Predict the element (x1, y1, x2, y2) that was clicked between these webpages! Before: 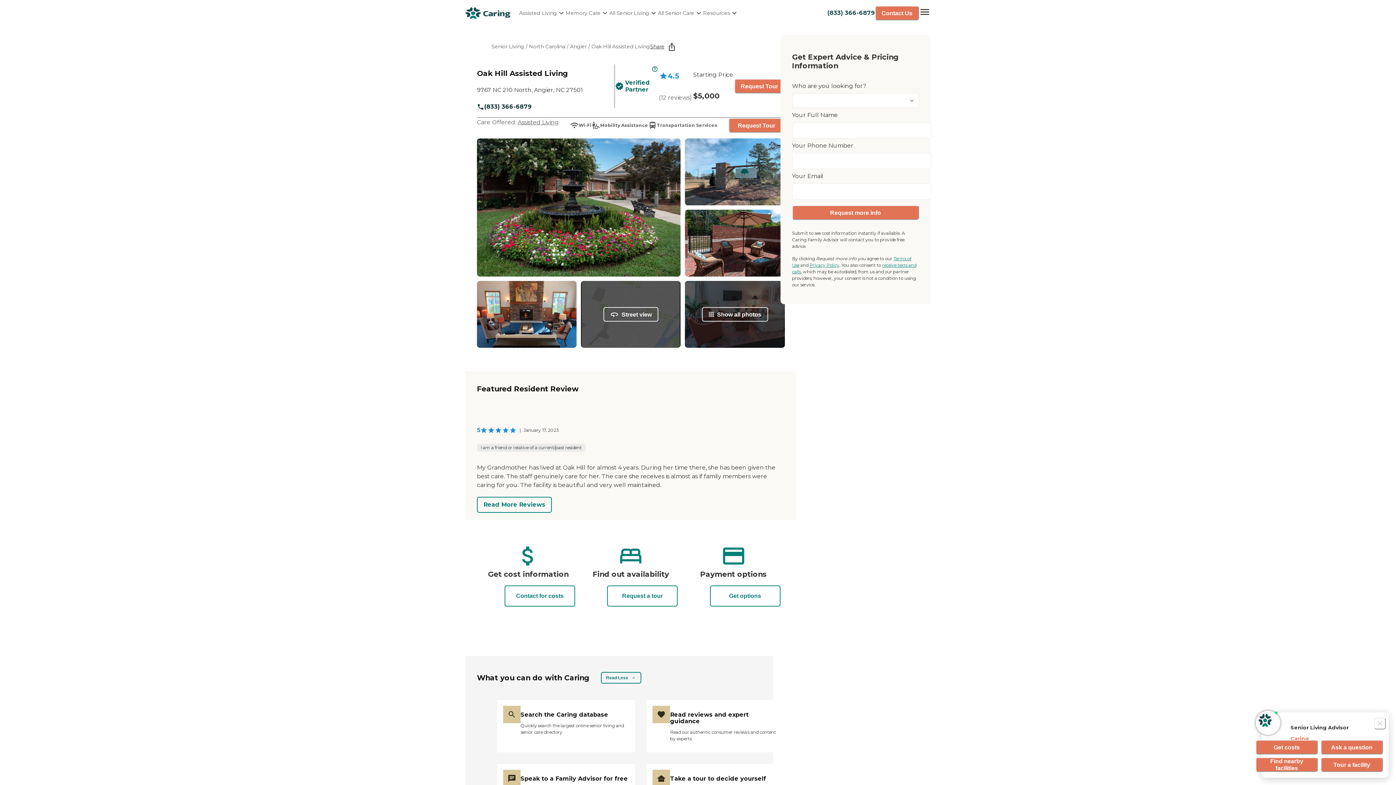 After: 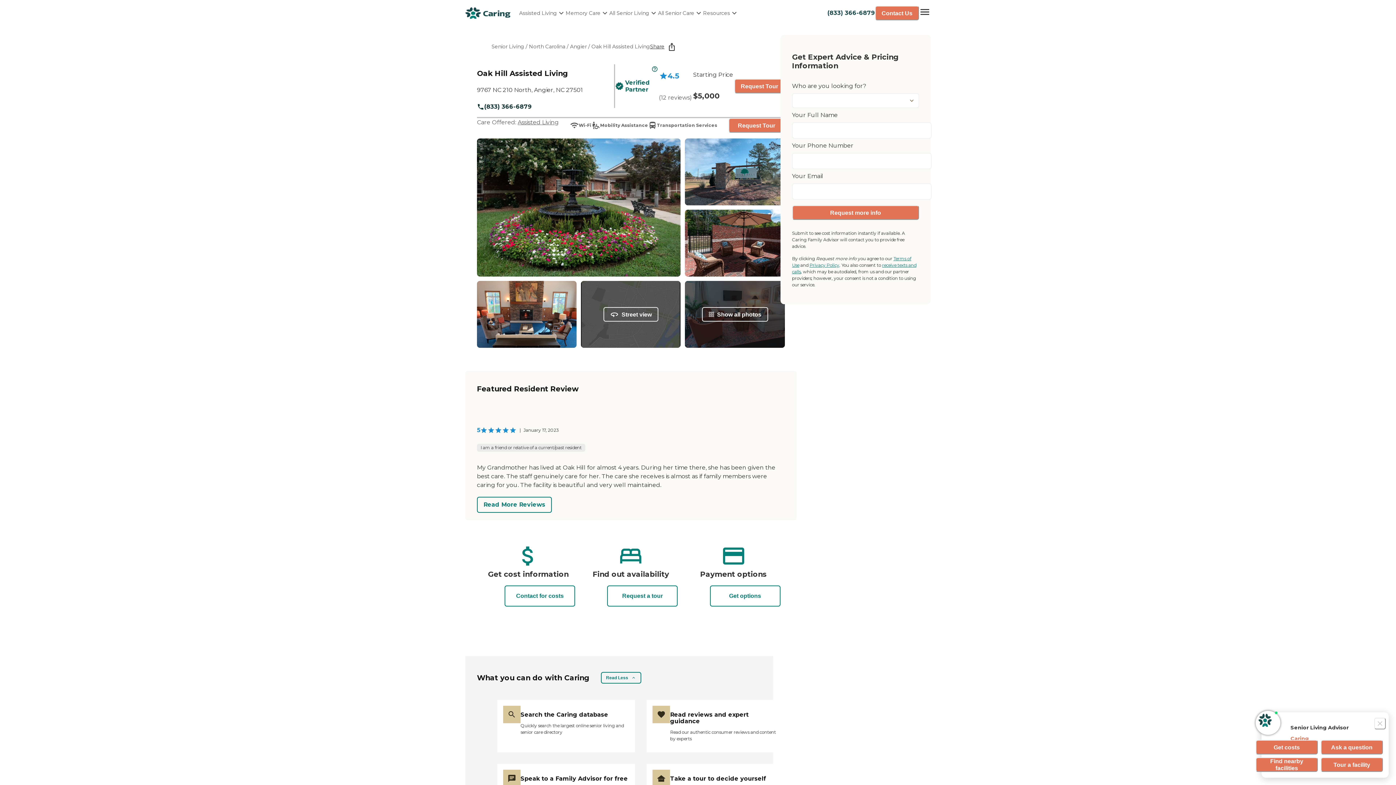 Action: bbox: (792, 205, 919, 220) label: Request more info